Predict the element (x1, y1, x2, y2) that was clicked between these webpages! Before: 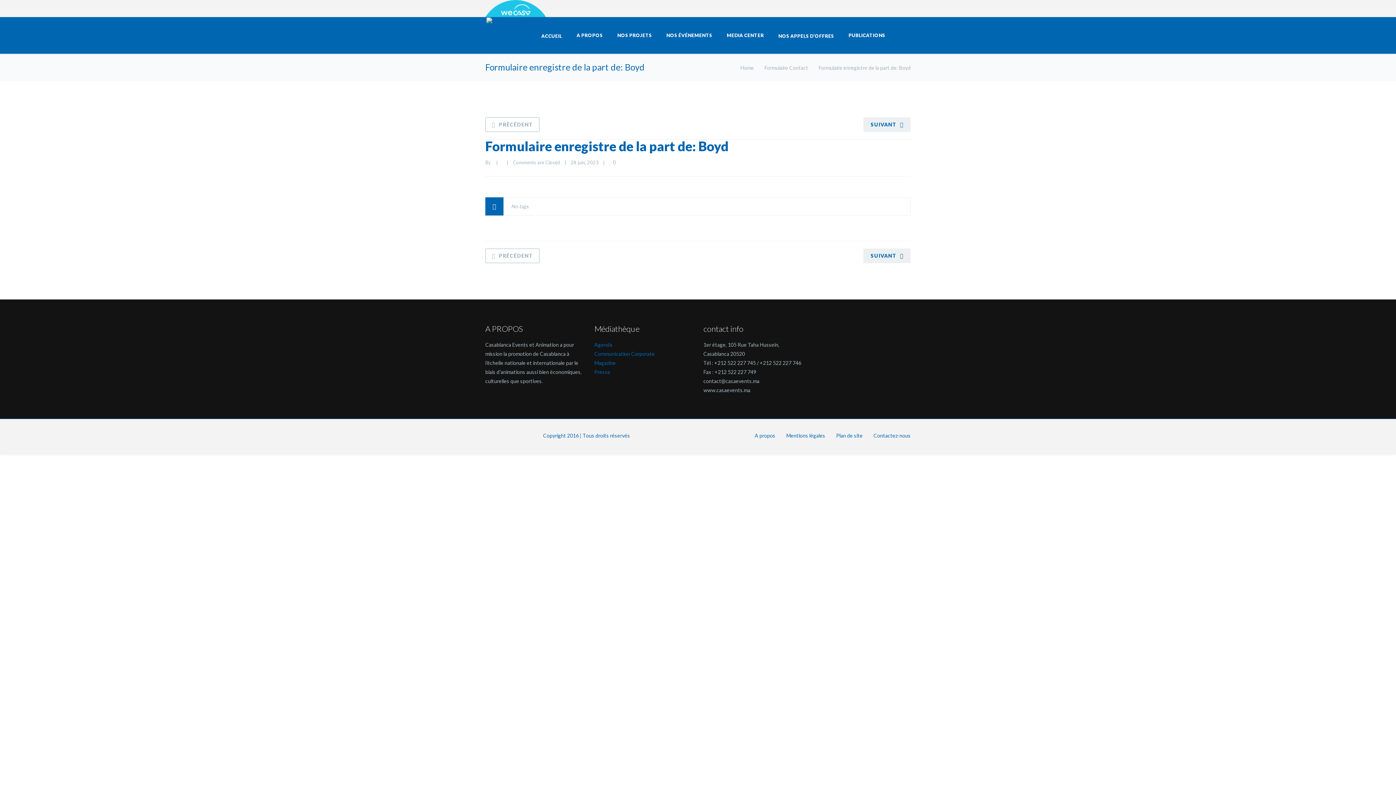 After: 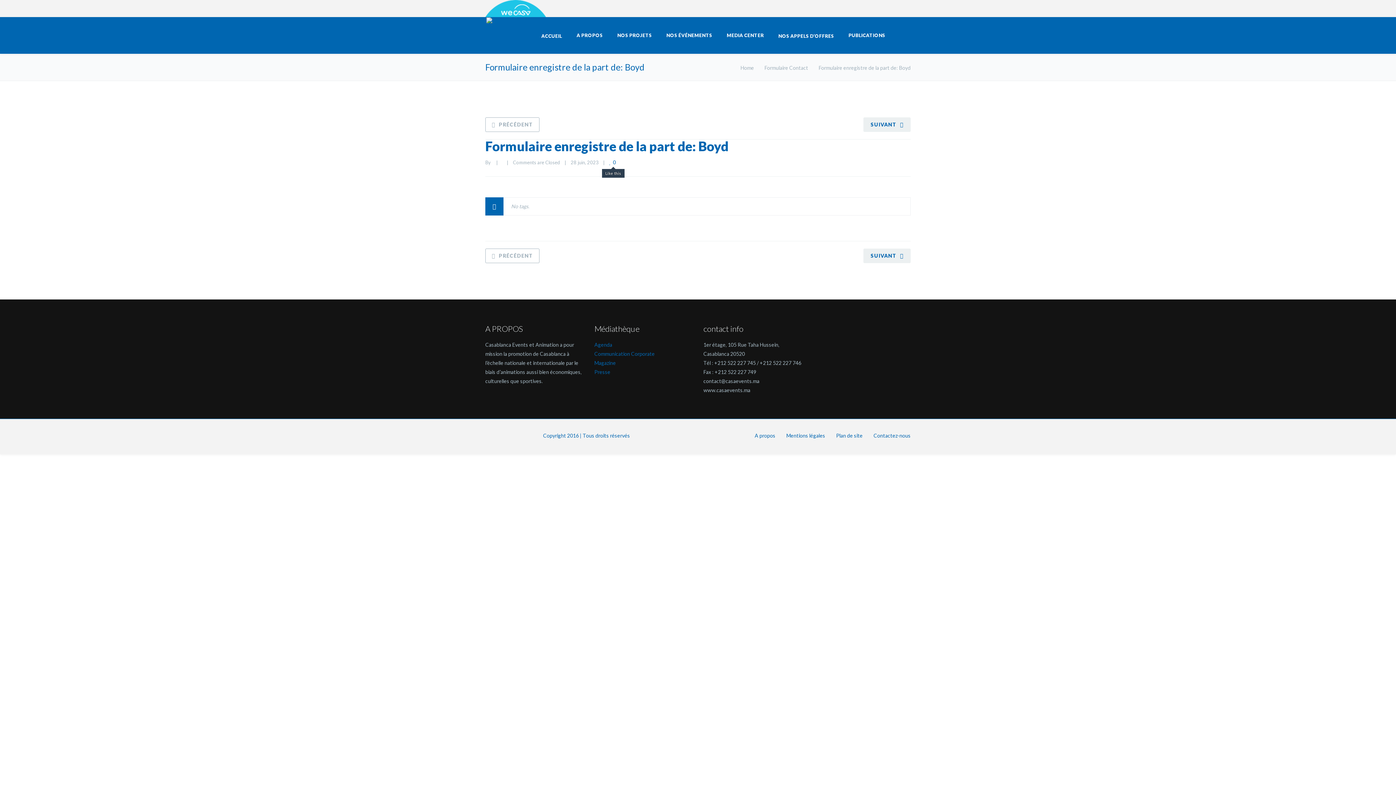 Action: label: 0  bbox: (609, 159, 617, 165)